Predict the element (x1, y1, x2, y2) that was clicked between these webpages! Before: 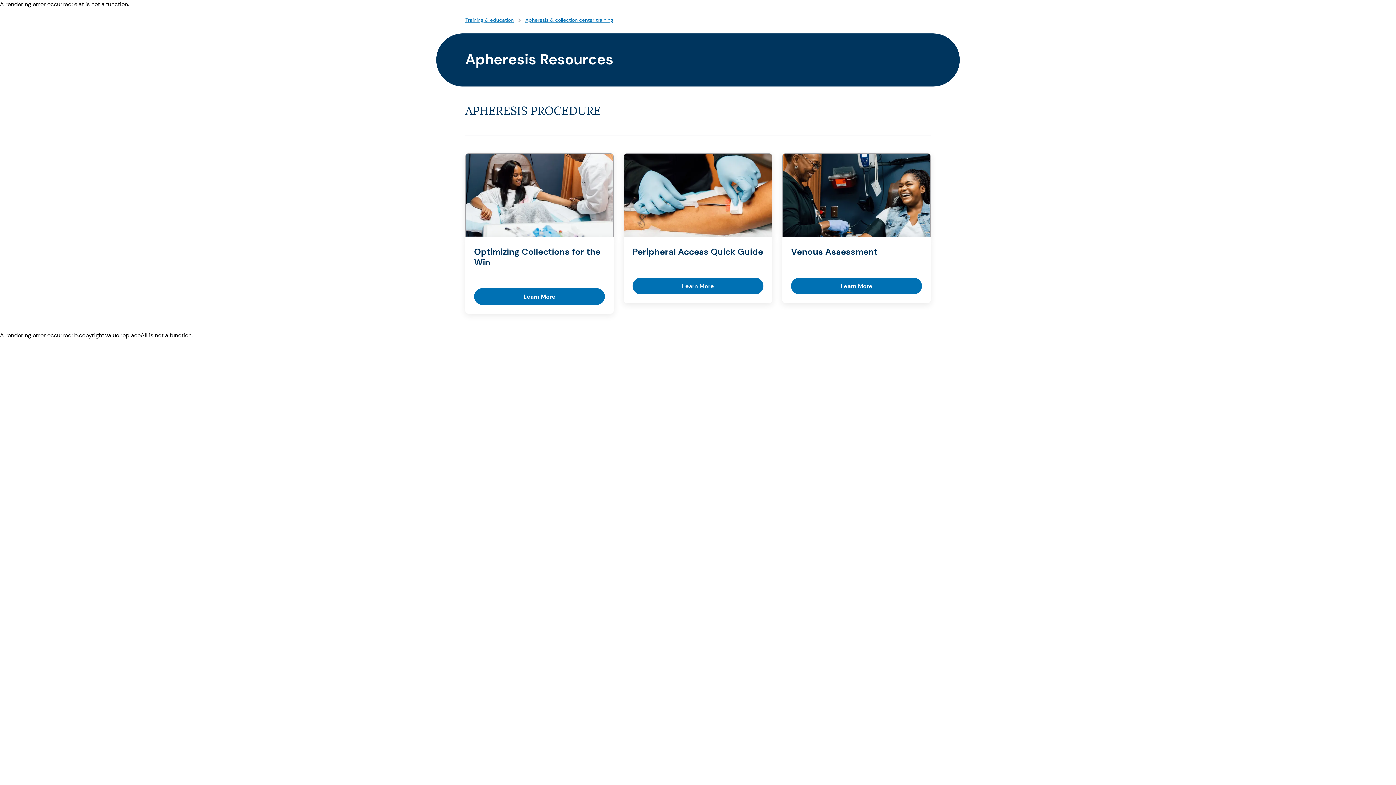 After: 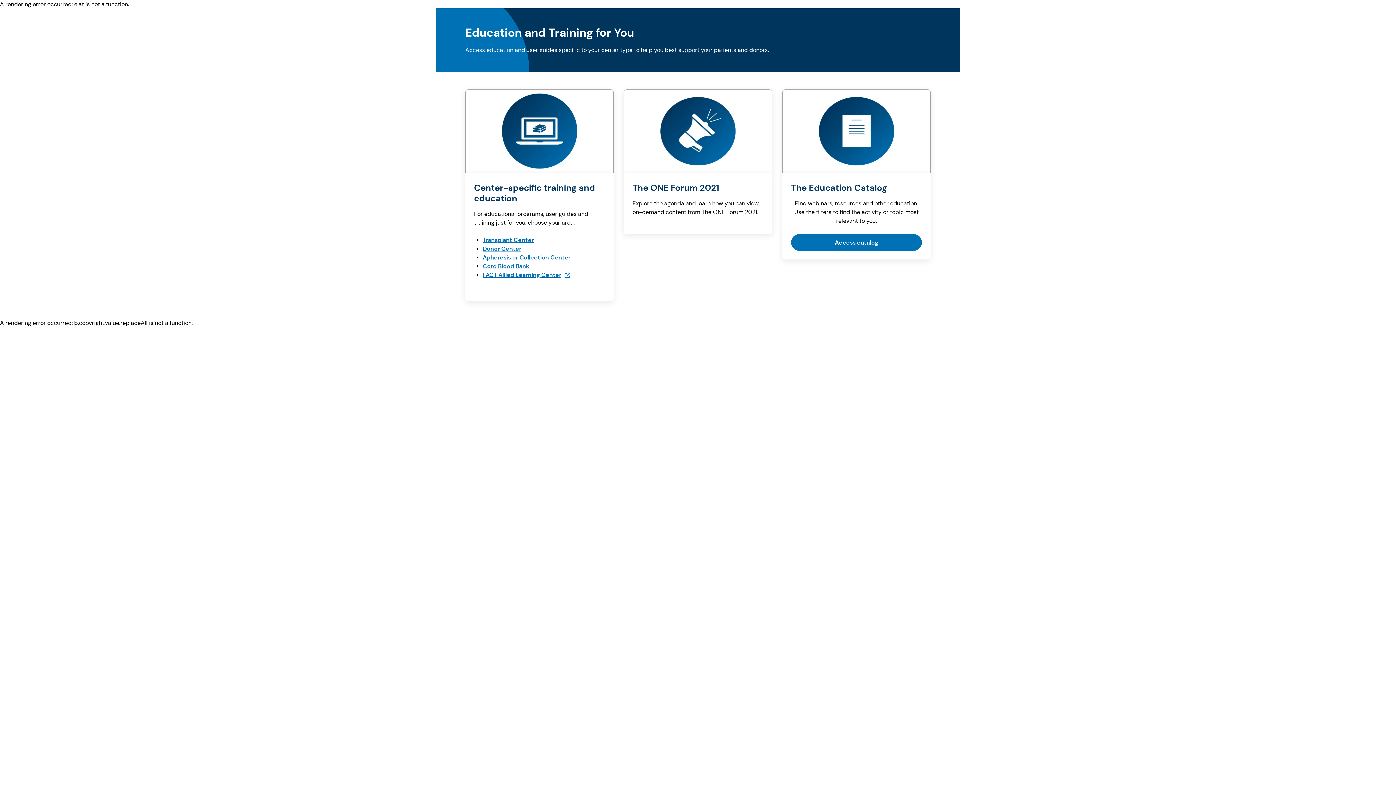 Action: bbox: (465, 16, 513, 23) label: Training & education